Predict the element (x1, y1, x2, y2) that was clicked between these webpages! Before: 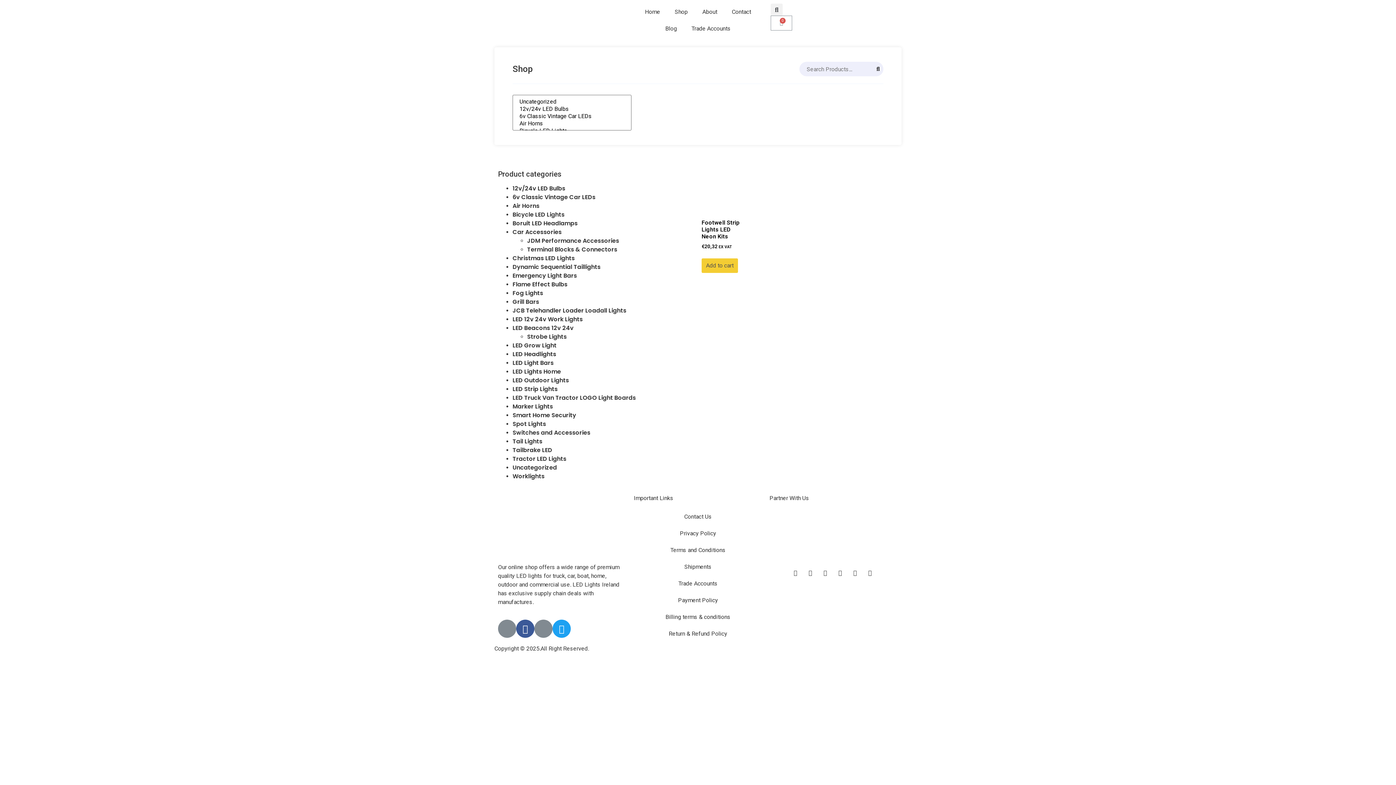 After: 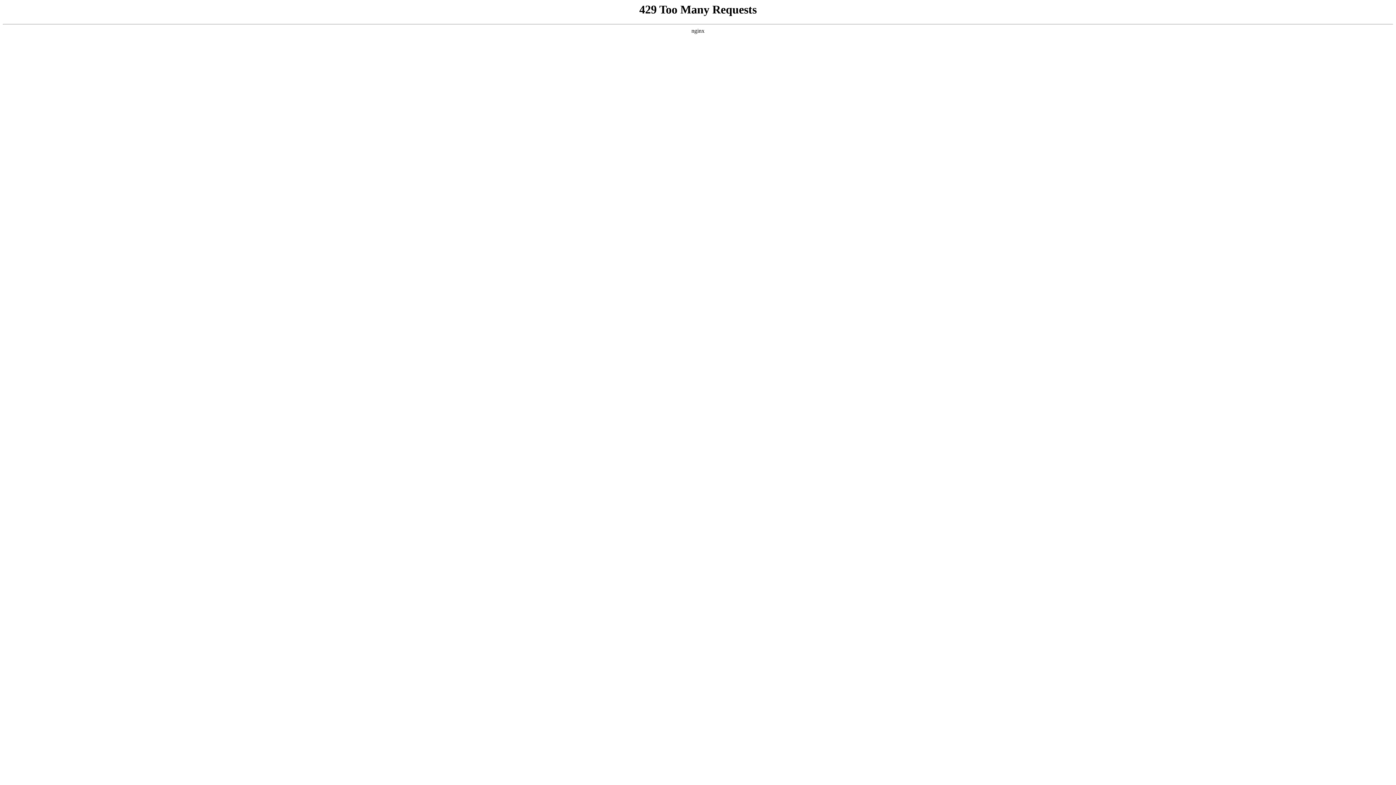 Action: label: Grill Bars bbox: (512, 297, 539, 306)